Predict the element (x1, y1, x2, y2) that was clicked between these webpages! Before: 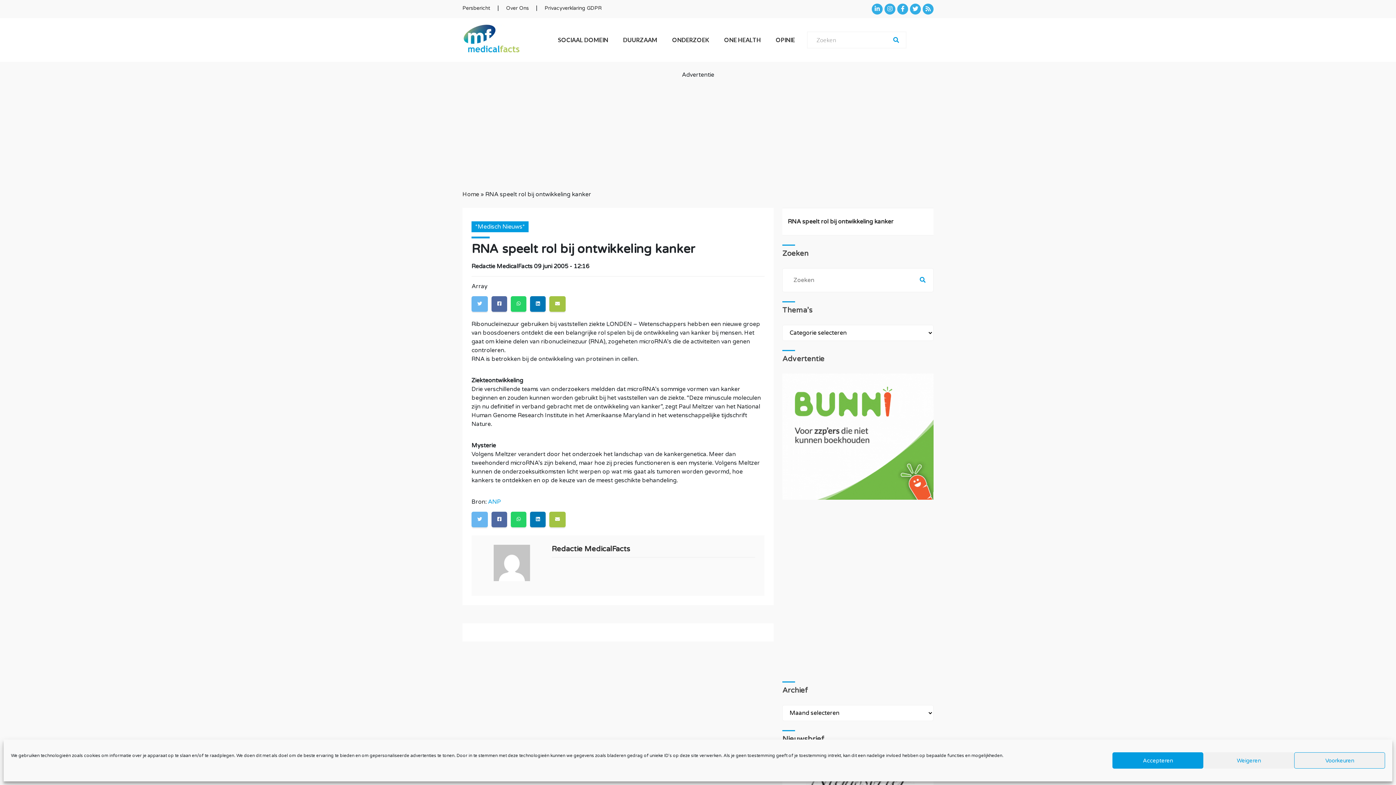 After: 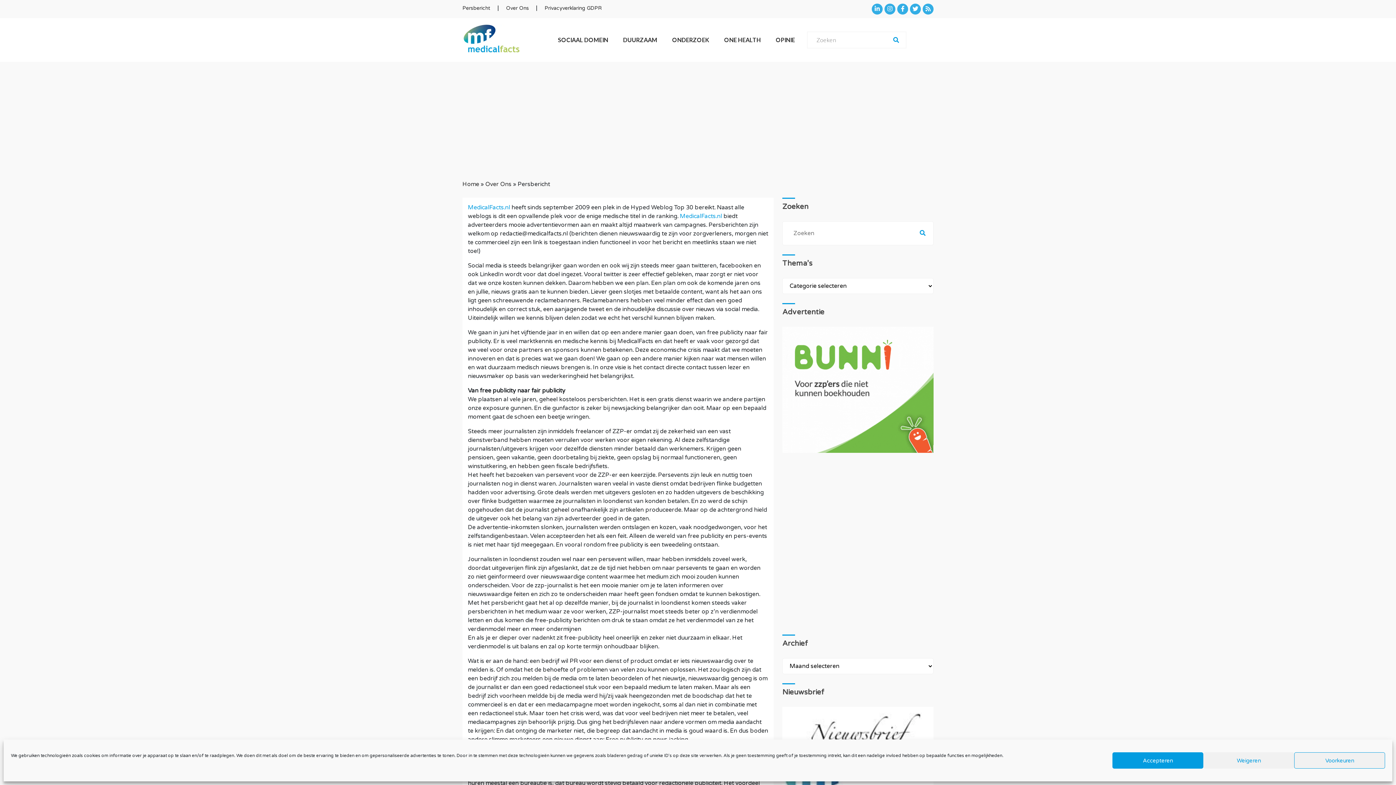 Action: label: Persbericht bbox: (462, 5, 490, 11)